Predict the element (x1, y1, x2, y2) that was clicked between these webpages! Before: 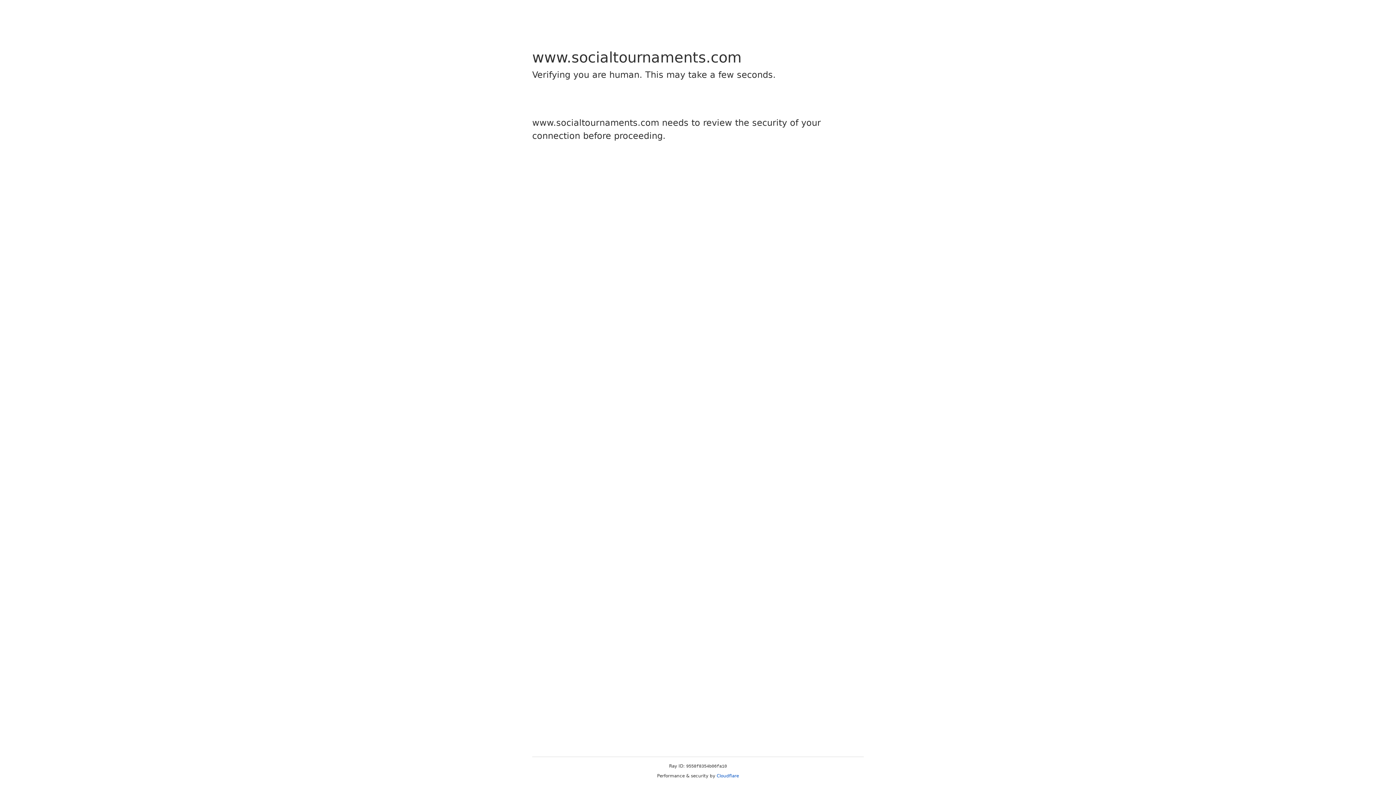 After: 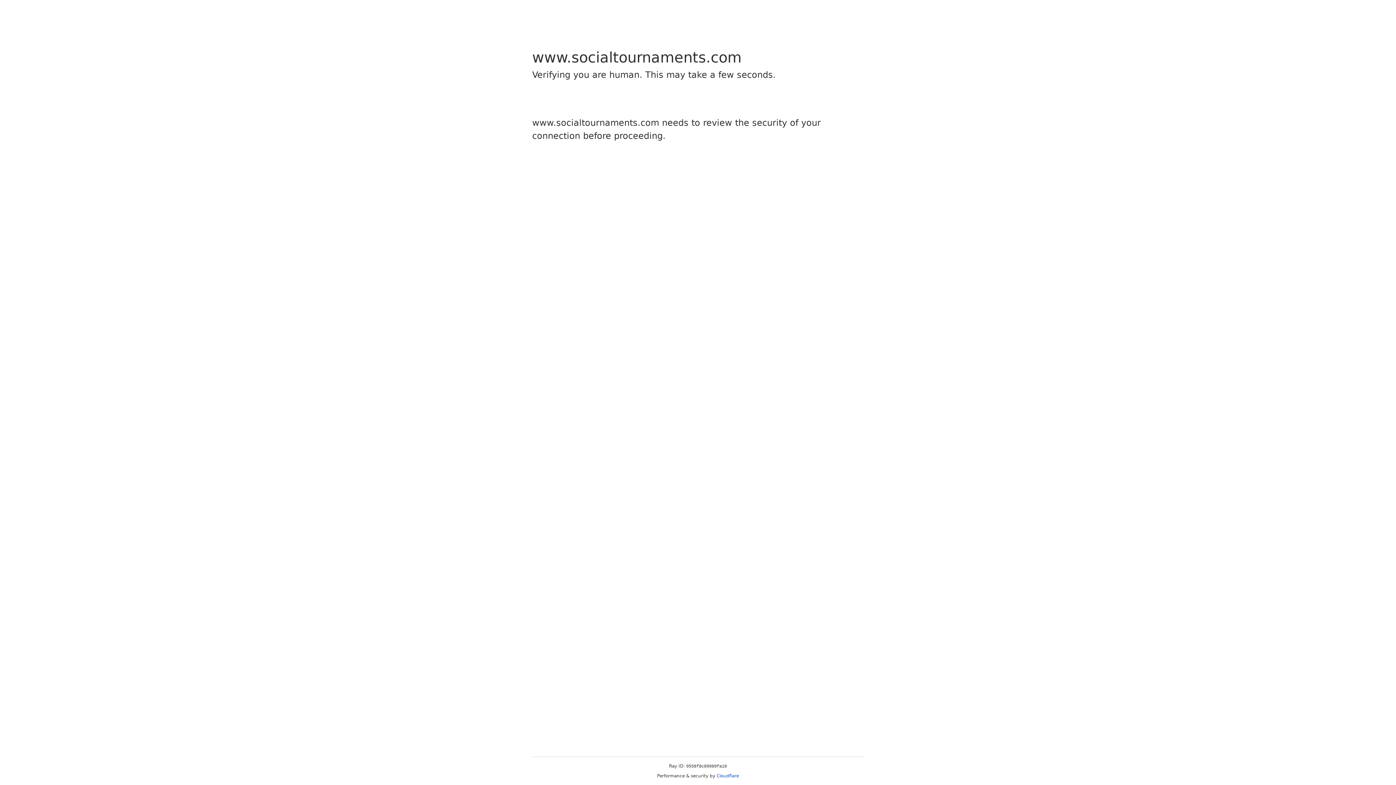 Action: bbox: (716, 773, 739, 778) label: Cloudflare